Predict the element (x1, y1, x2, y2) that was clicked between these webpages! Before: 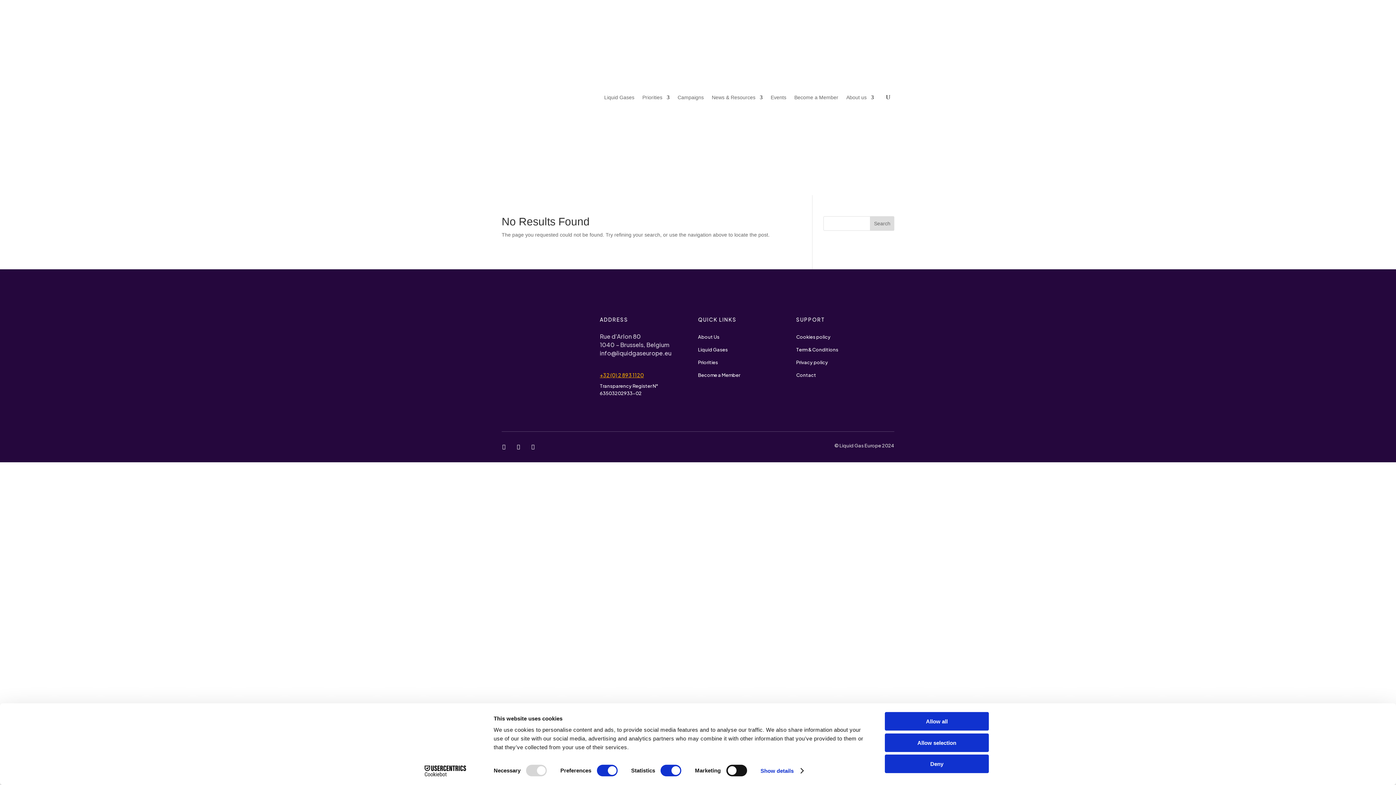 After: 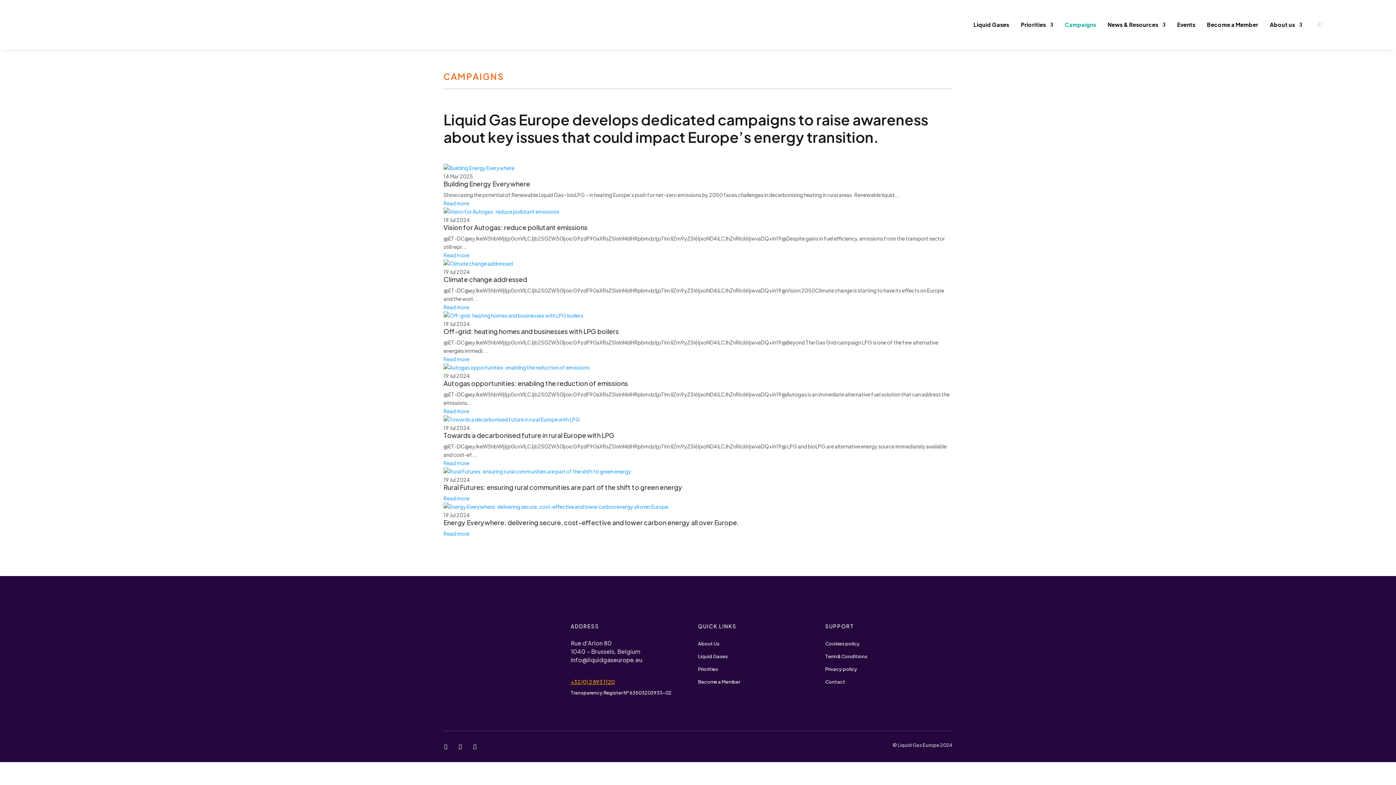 Action: label: Campaigns bbox: (677, 83, 704, 111)